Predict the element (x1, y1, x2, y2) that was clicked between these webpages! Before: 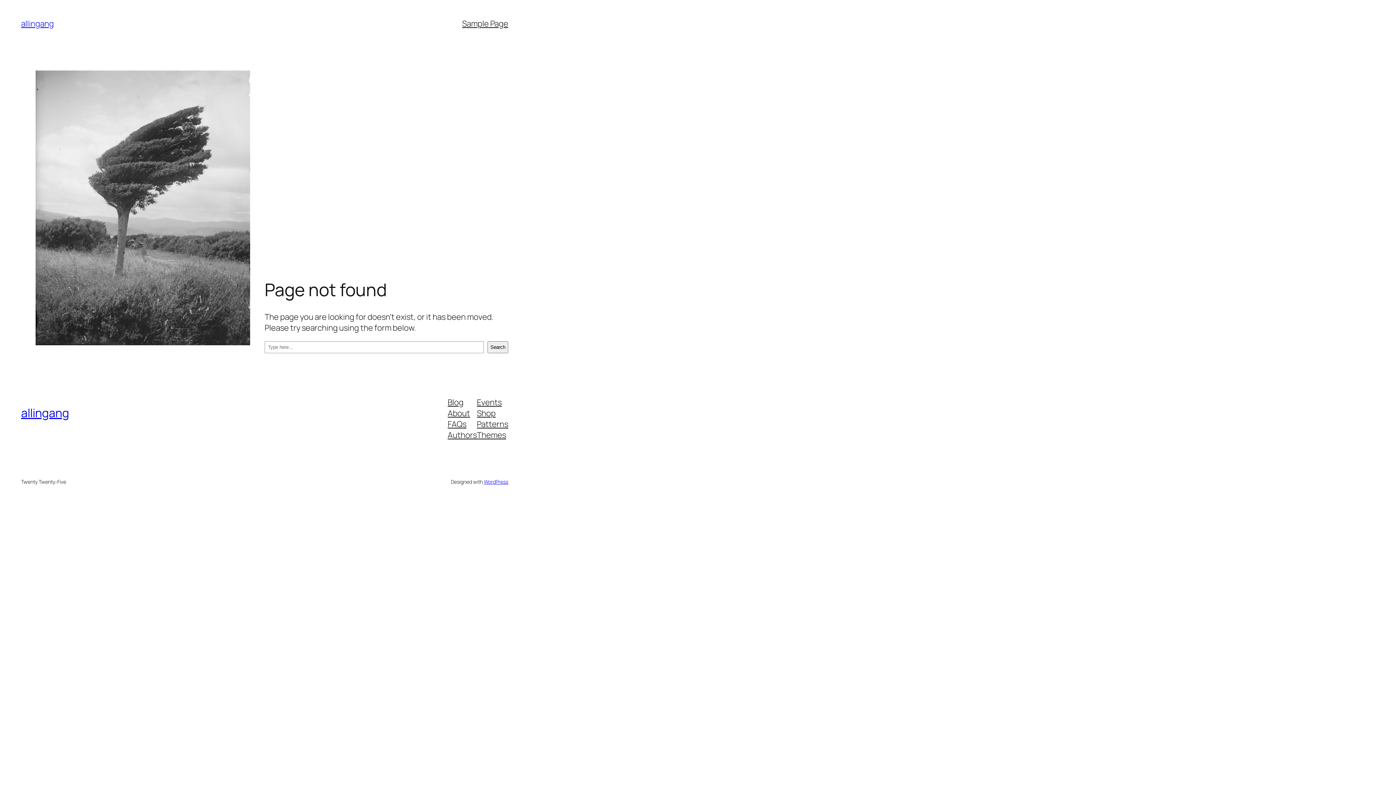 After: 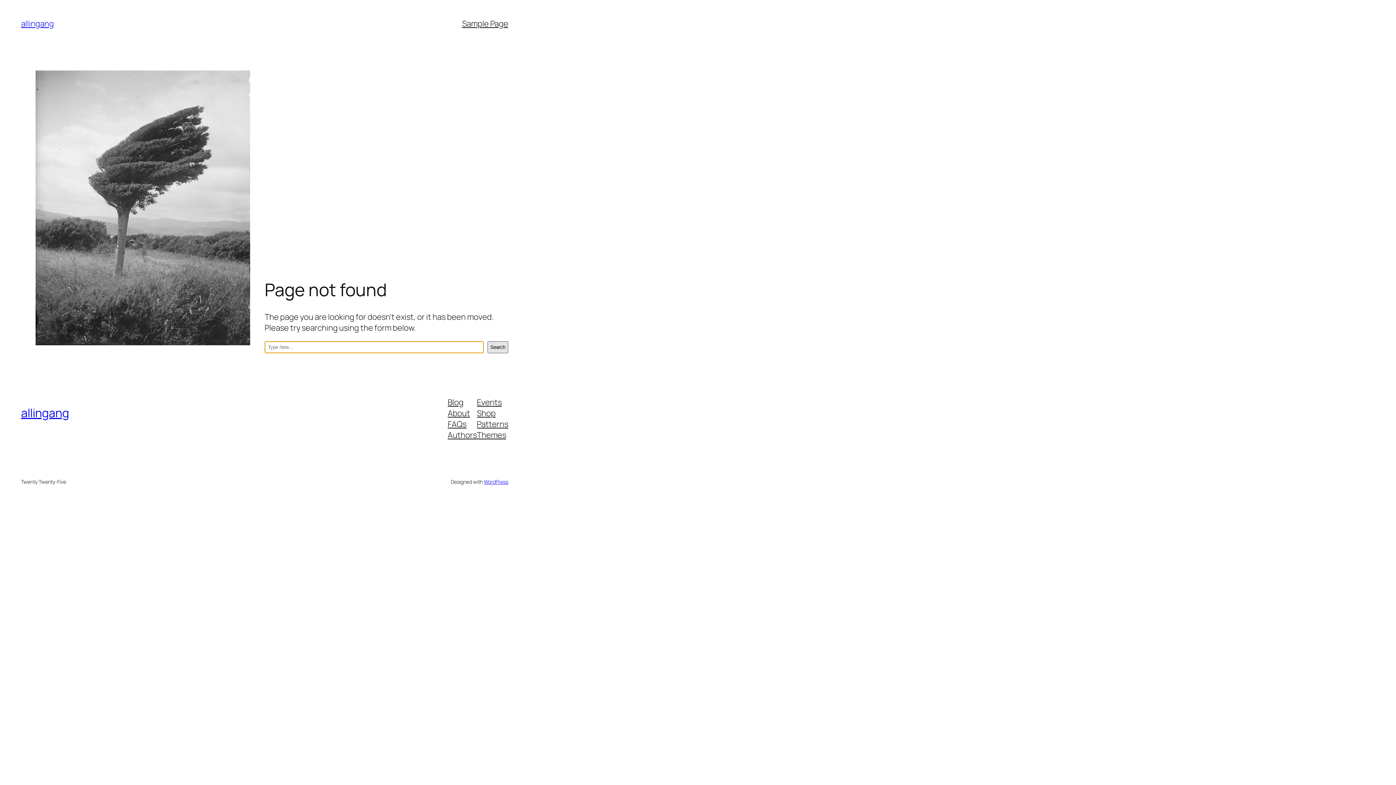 Action: label: Search bbox: (487, 341, 508, 353)